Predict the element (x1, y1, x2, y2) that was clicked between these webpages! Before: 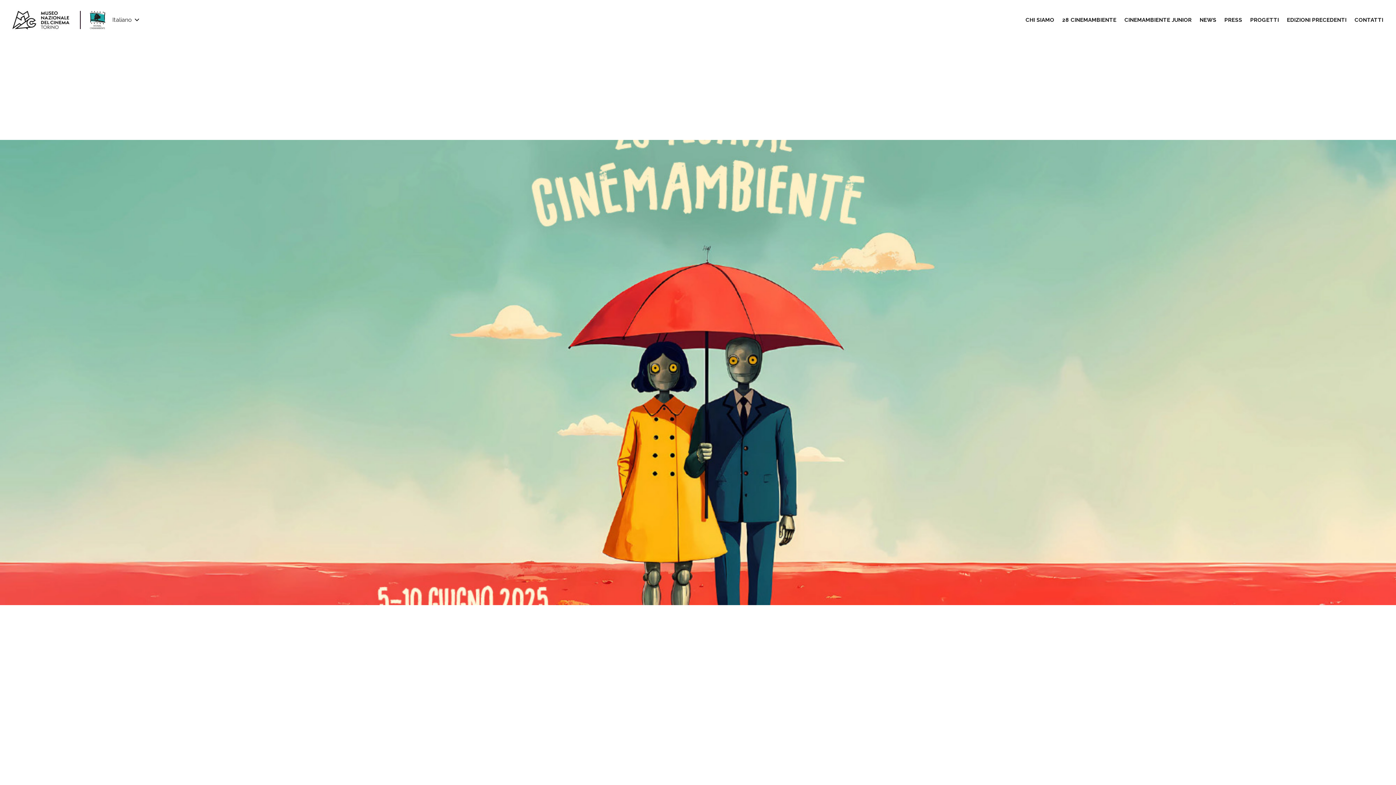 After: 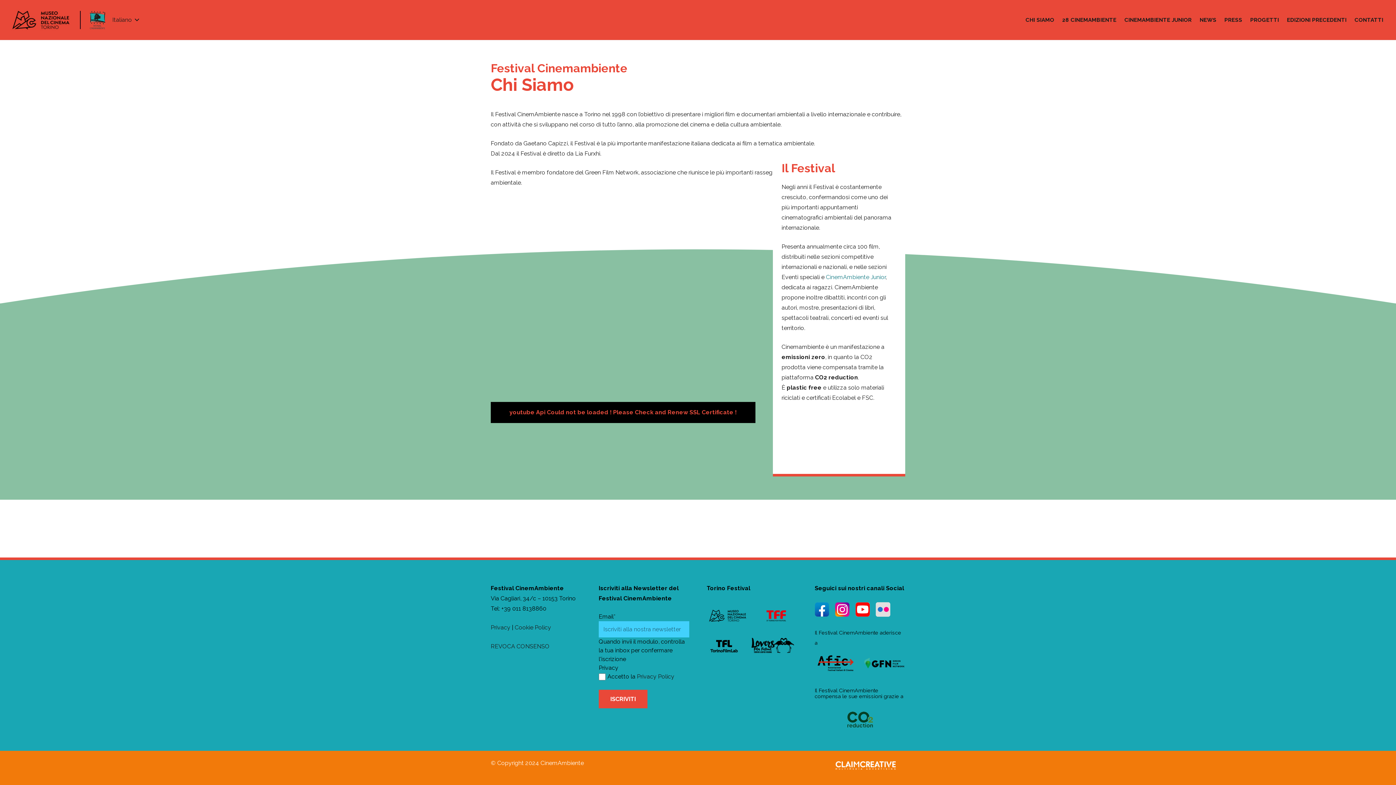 Action: bbox: (1021, 0, 1058, 40) label: CHI SIAMO